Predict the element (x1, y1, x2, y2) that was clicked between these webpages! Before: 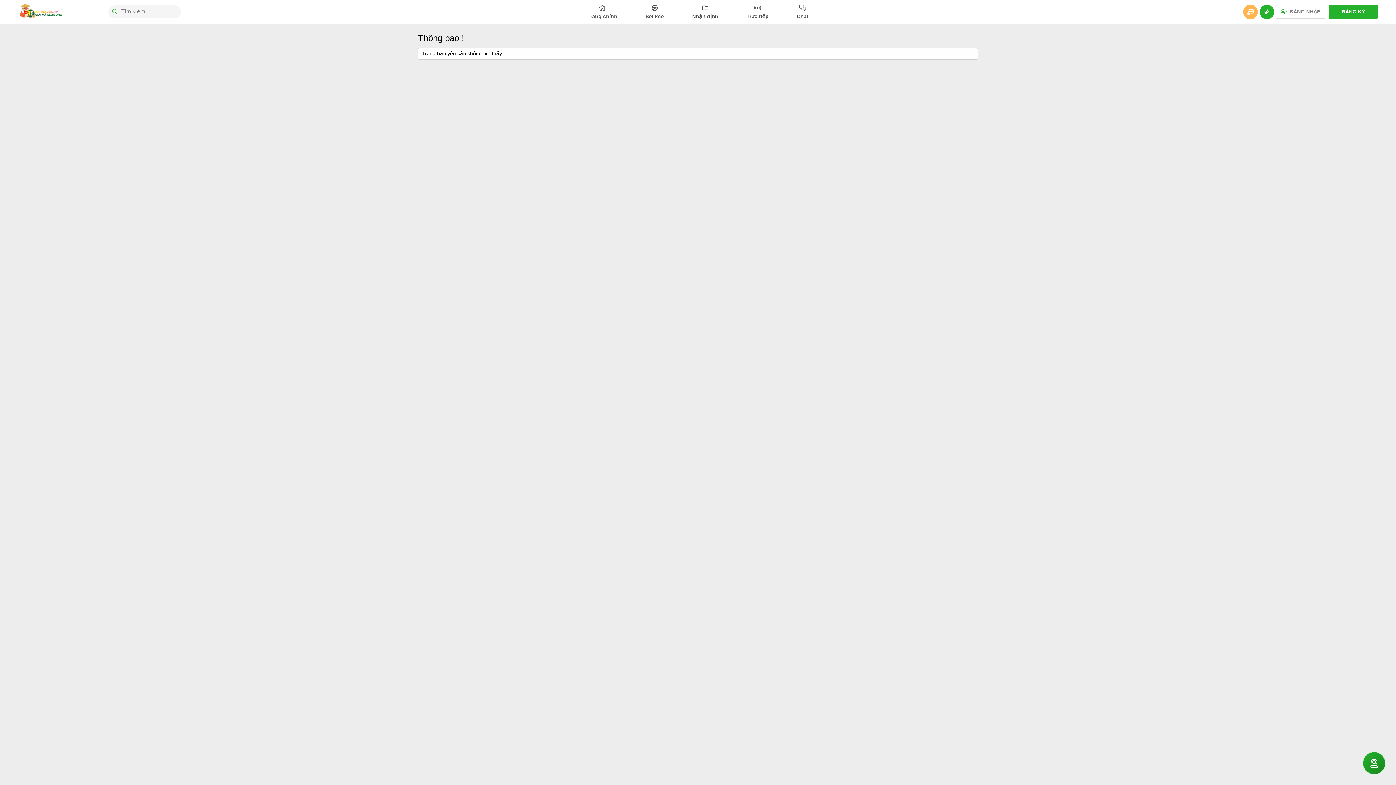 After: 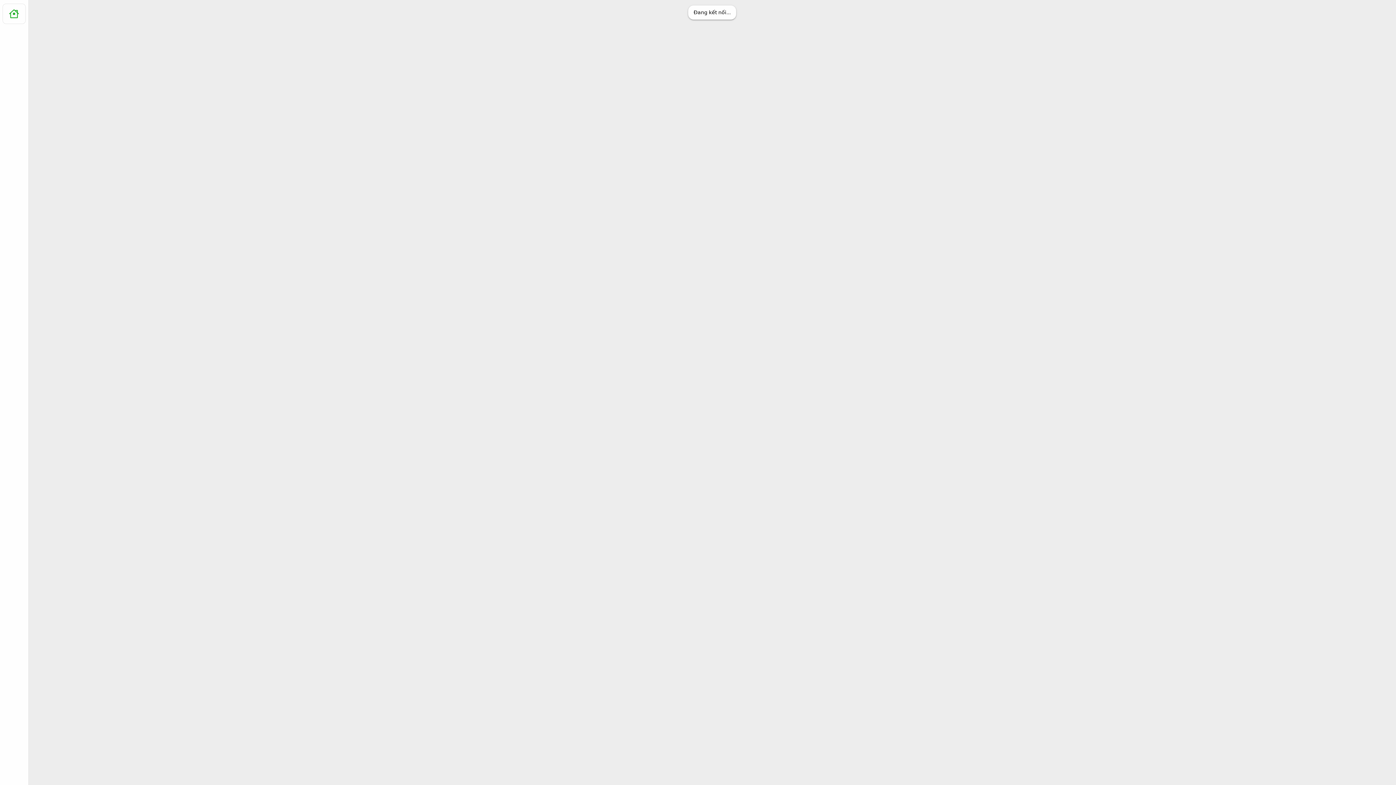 Action: label: Chat bbox: (797, 0, 808, 23)